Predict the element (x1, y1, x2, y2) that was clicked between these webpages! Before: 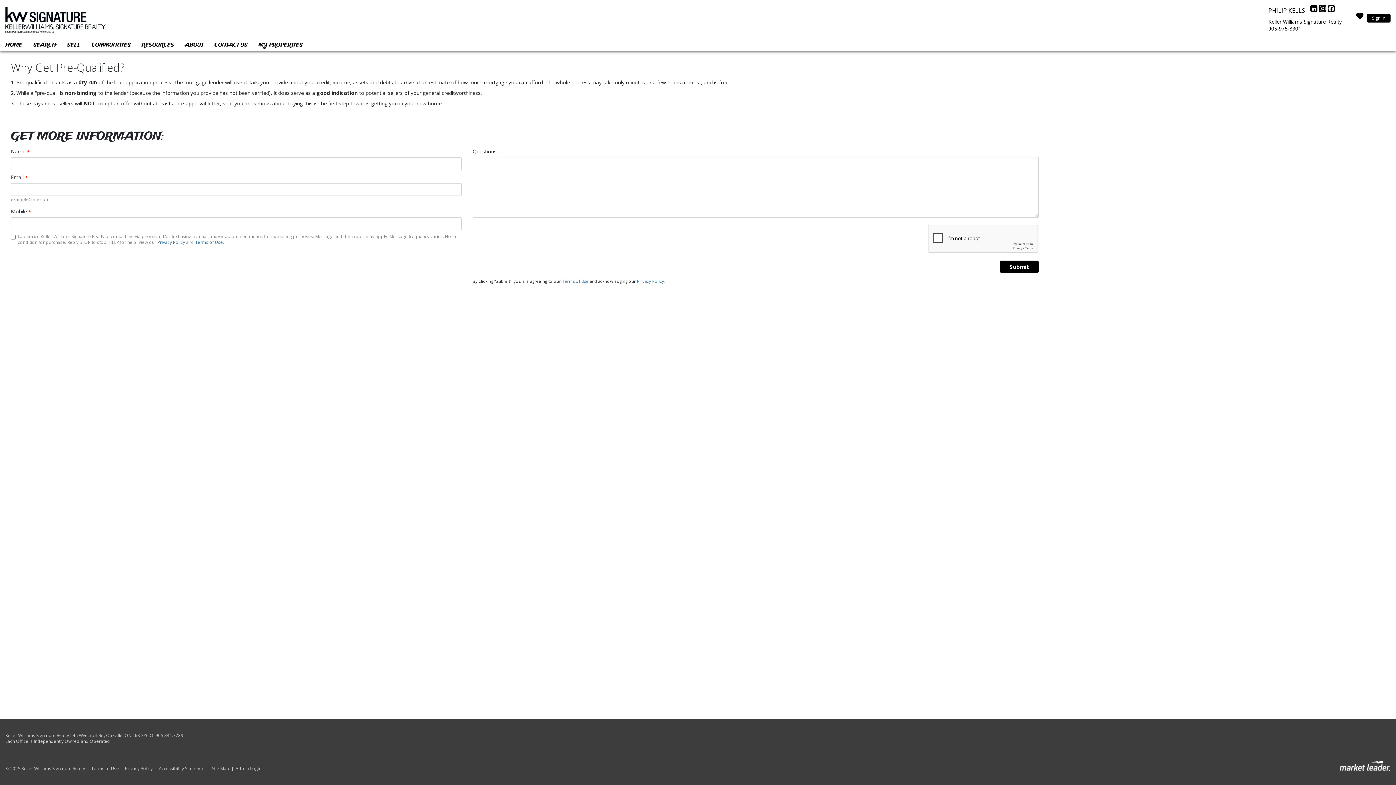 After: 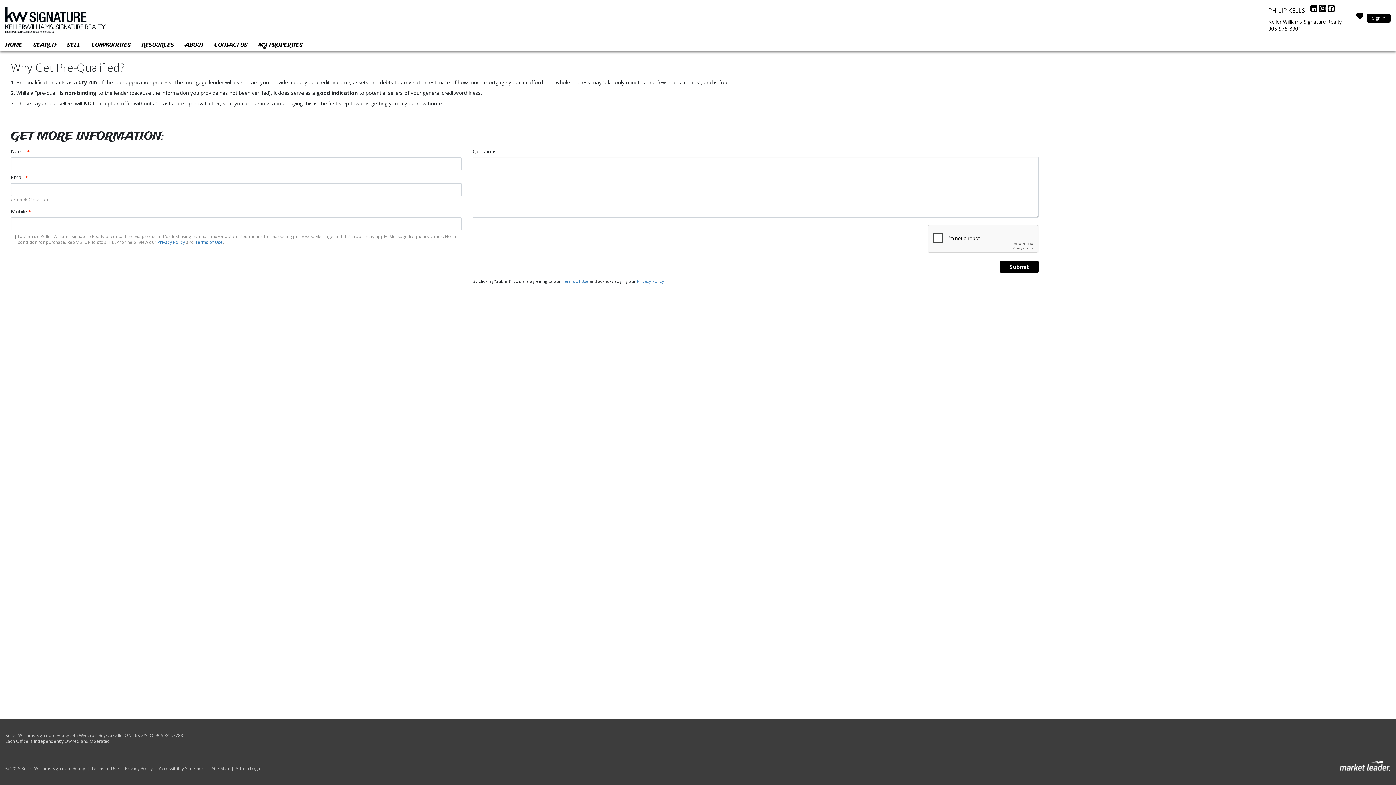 Action: bbox: (1340, 762, 1390, 768)